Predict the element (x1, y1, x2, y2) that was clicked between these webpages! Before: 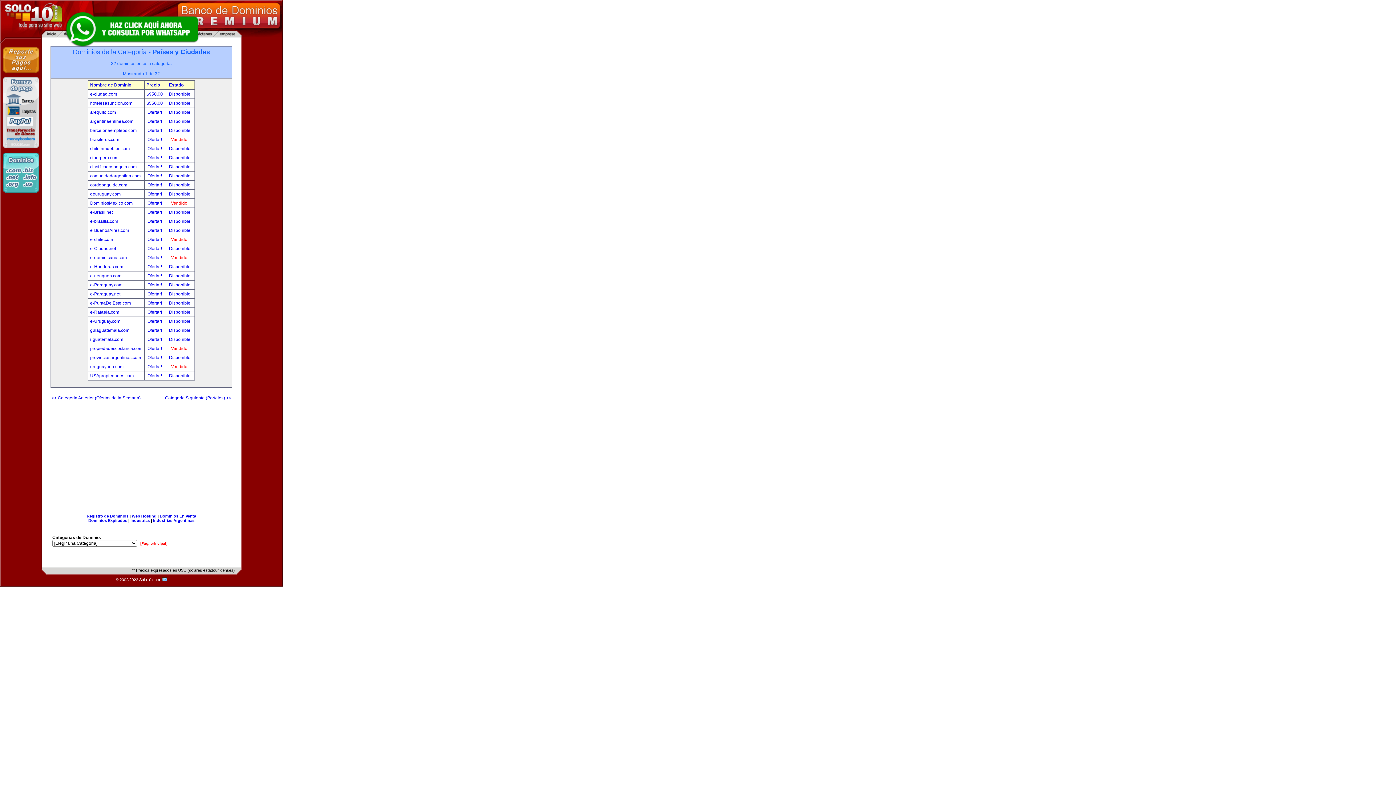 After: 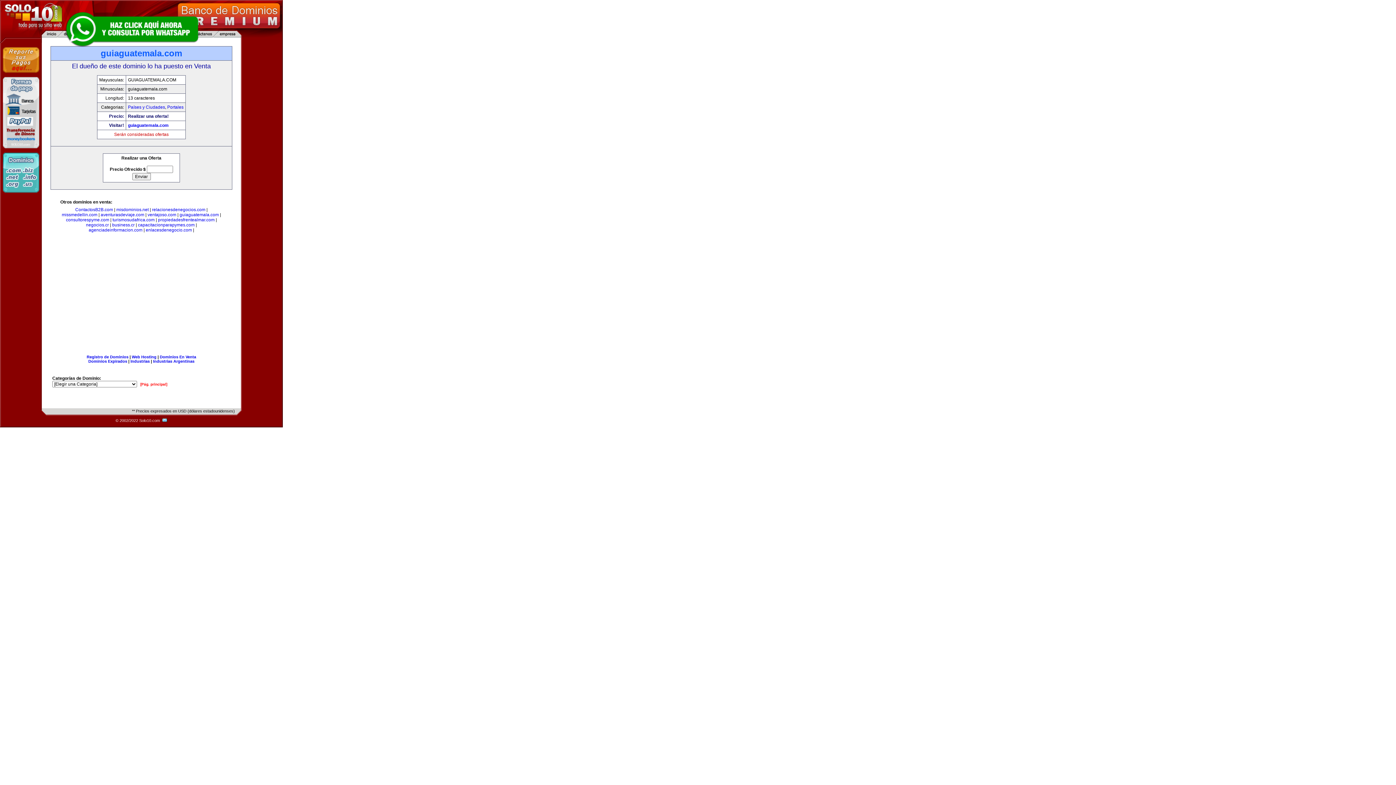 Action: label: guiaguatemala.com bbox: (90, 328, 129, 333)